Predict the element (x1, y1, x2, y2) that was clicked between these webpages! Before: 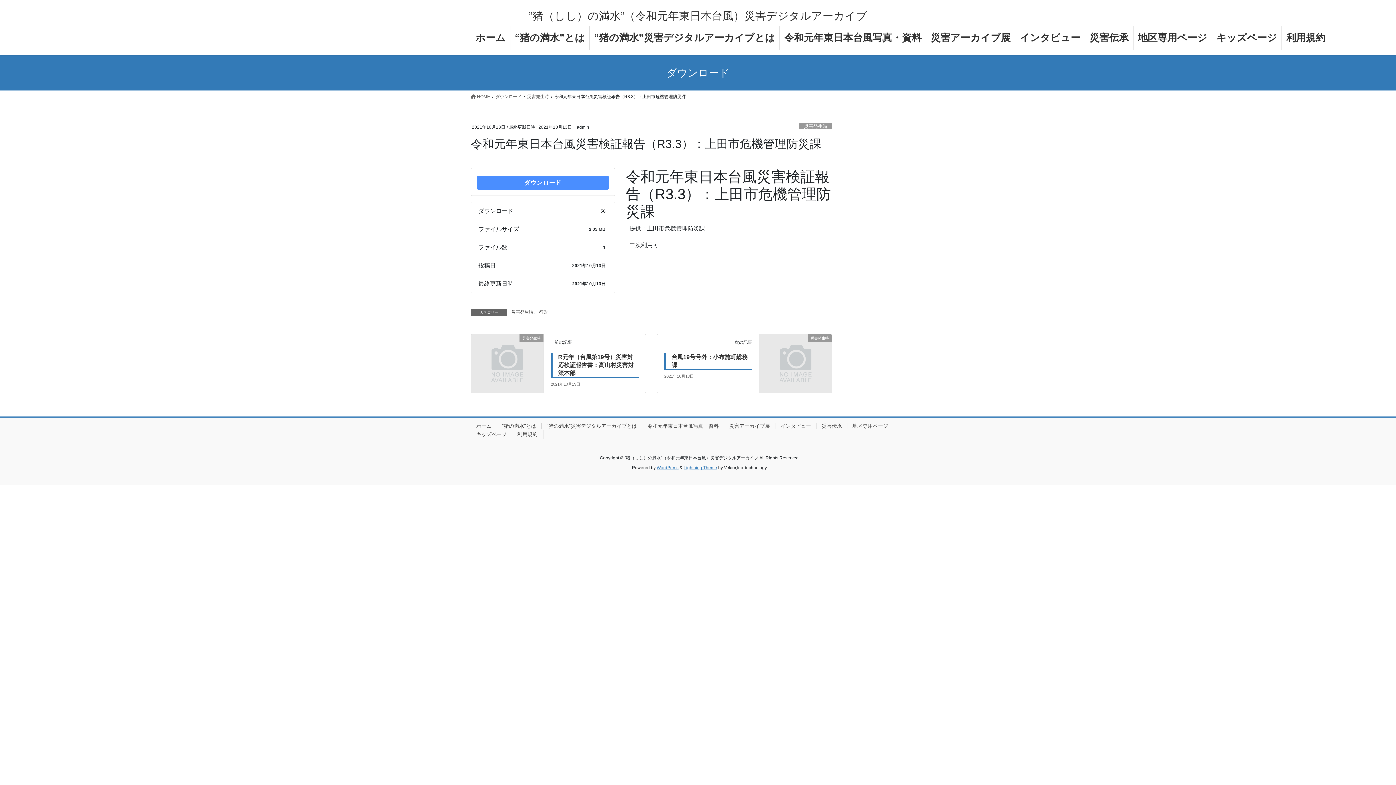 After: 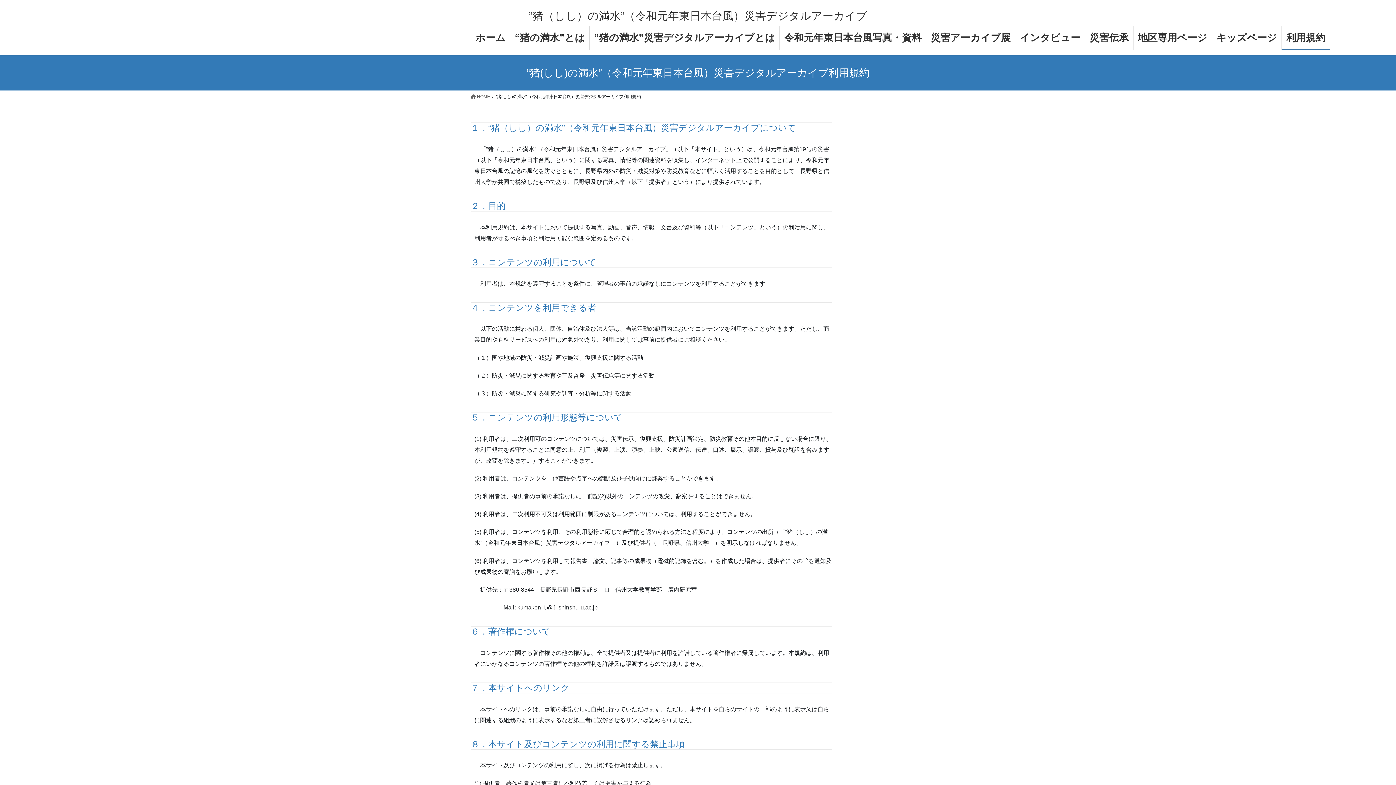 Action: bbox: (512, 431, 543, 437) label: 利用規約